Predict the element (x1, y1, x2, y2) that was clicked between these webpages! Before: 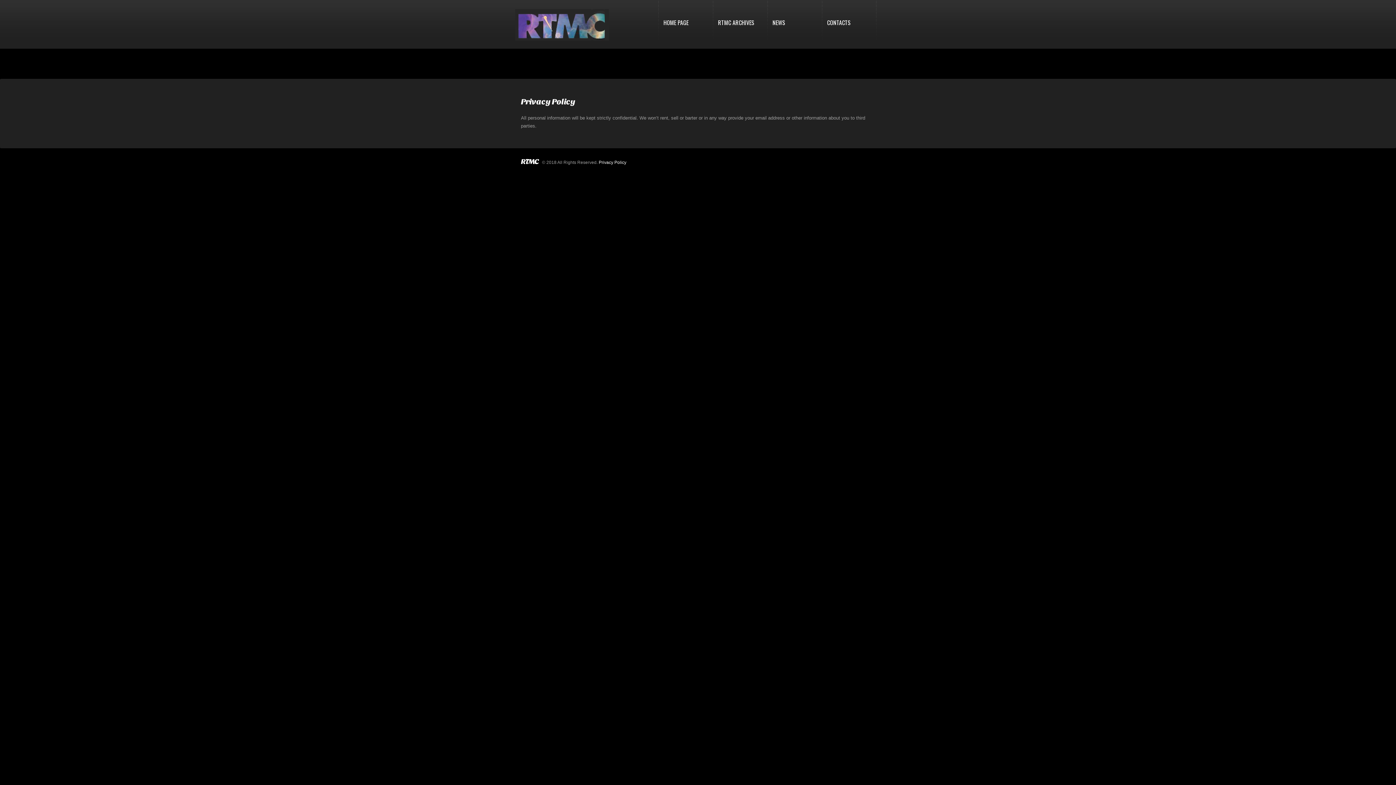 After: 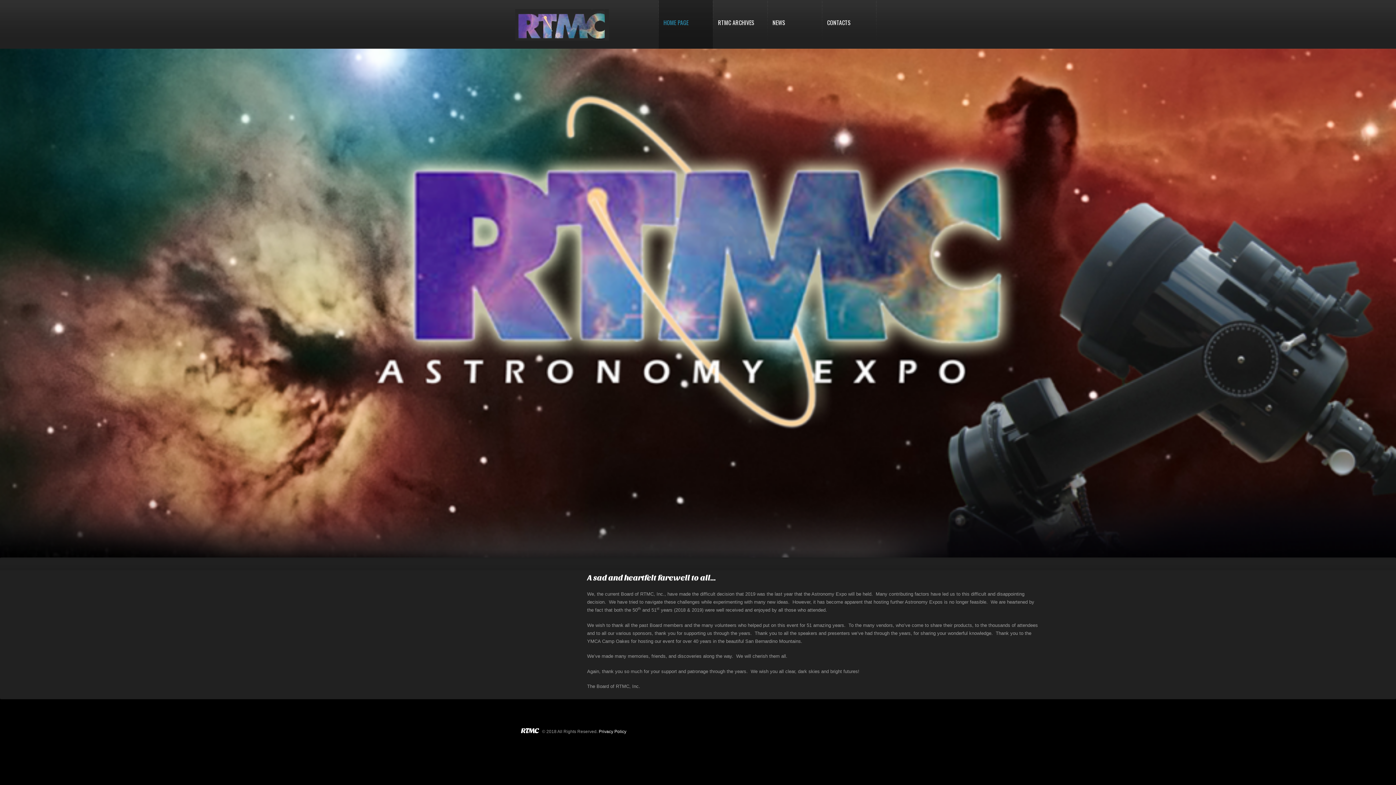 Action: bbox: (521, 157, 539, 165) label: RTMC